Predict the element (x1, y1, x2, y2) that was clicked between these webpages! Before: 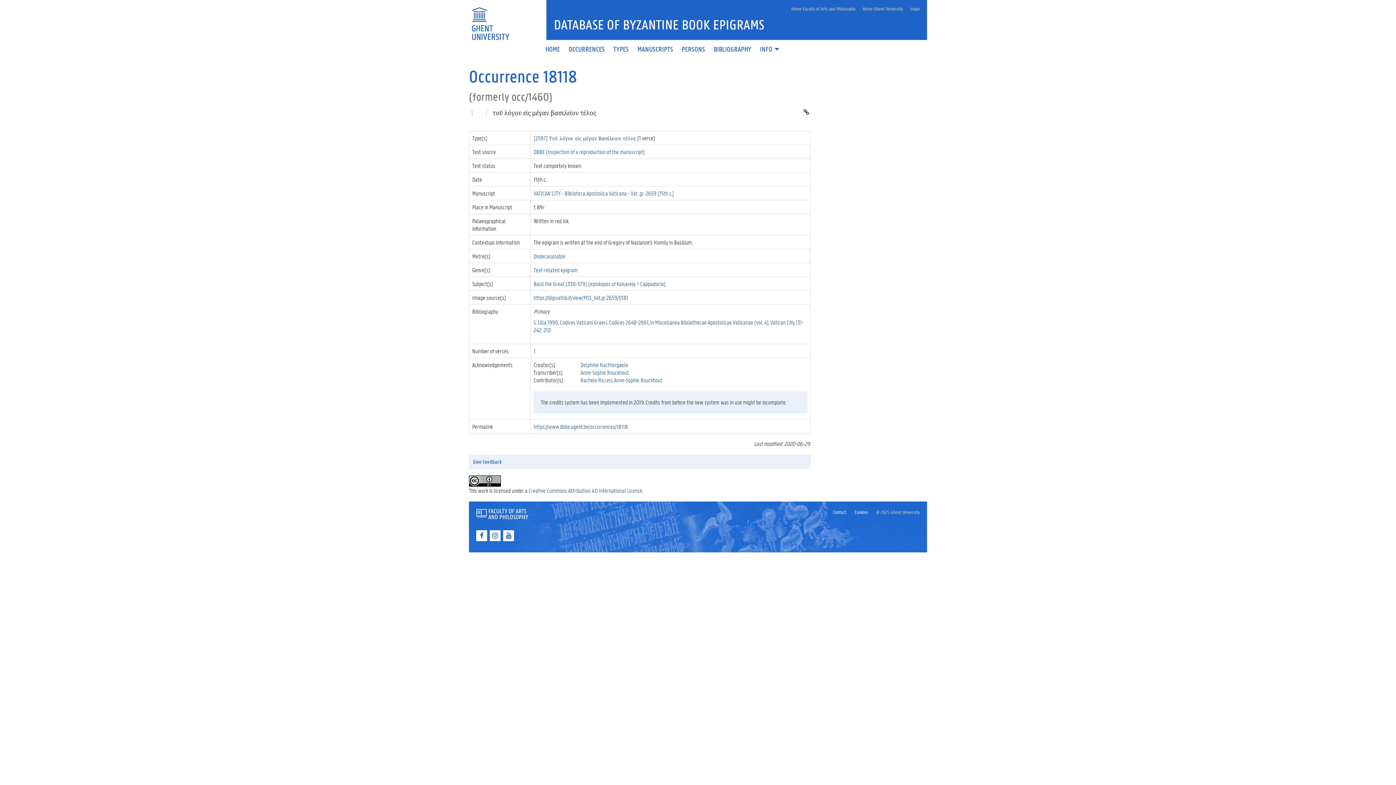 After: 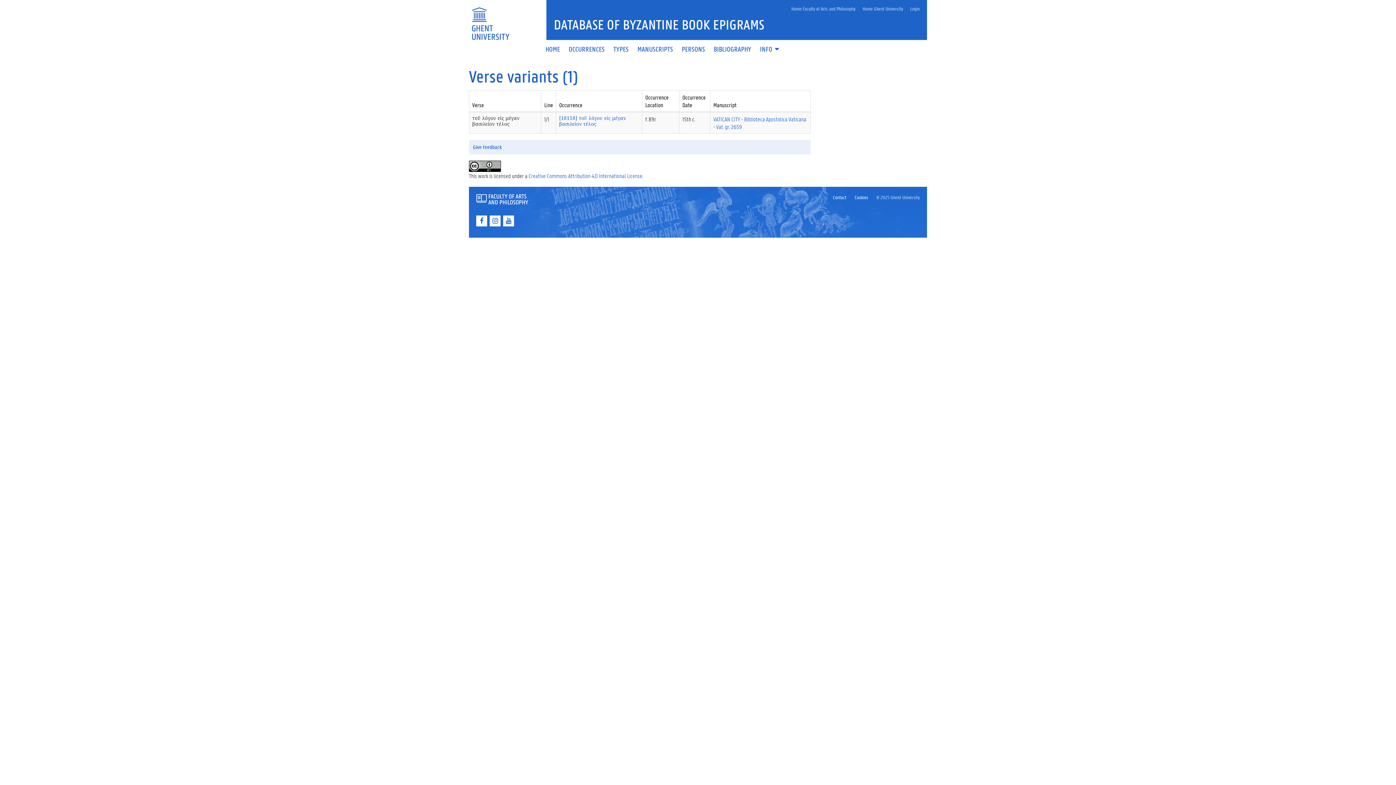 Action: label: τοῦ λόγου εἰς μέγαν βασιλείον τέλος bbox: (492, 108, 596, 117)